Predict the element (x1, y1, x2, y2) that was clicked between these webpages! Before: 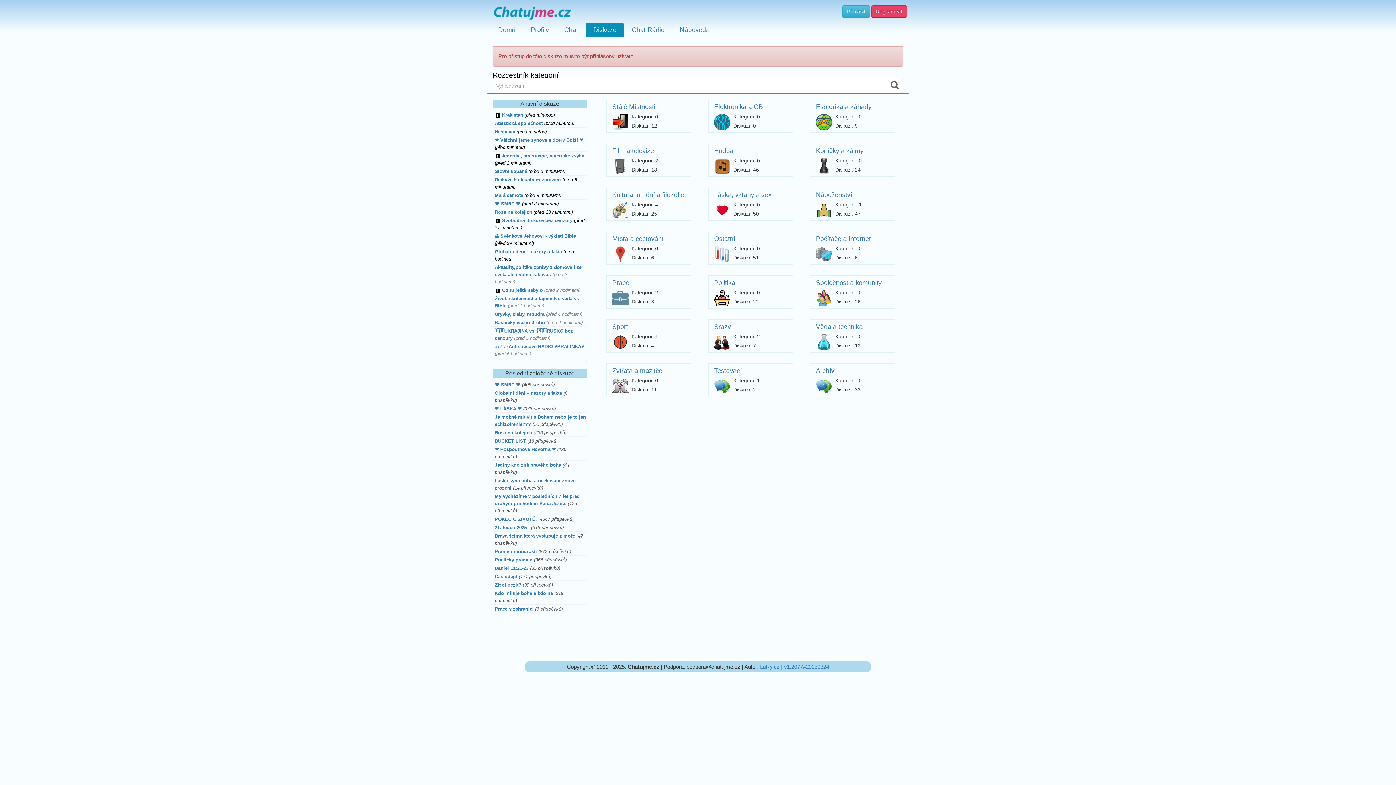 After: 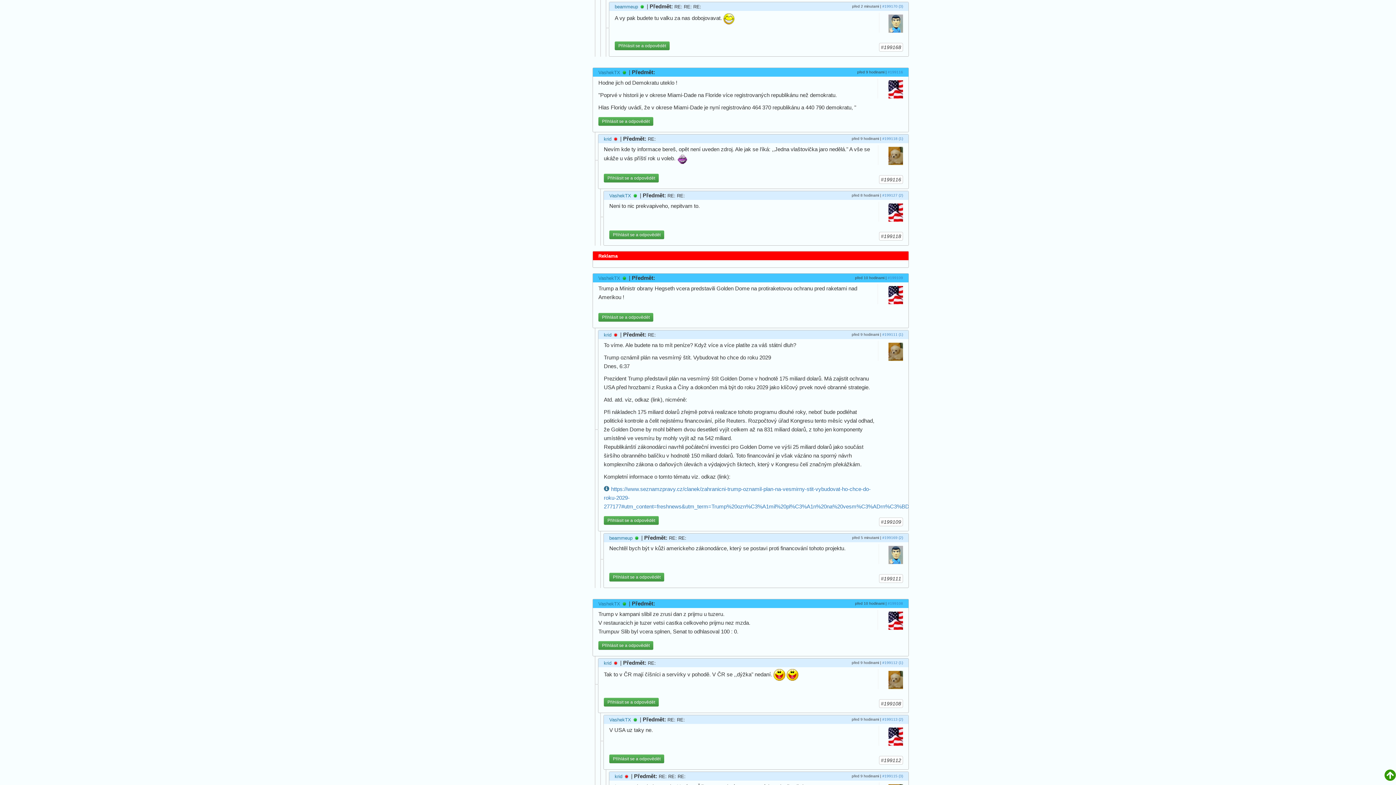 Action: bbox: (493, 152, 586, 166) label:  Amerika, američané, americké zvyky (před 2 minutami)